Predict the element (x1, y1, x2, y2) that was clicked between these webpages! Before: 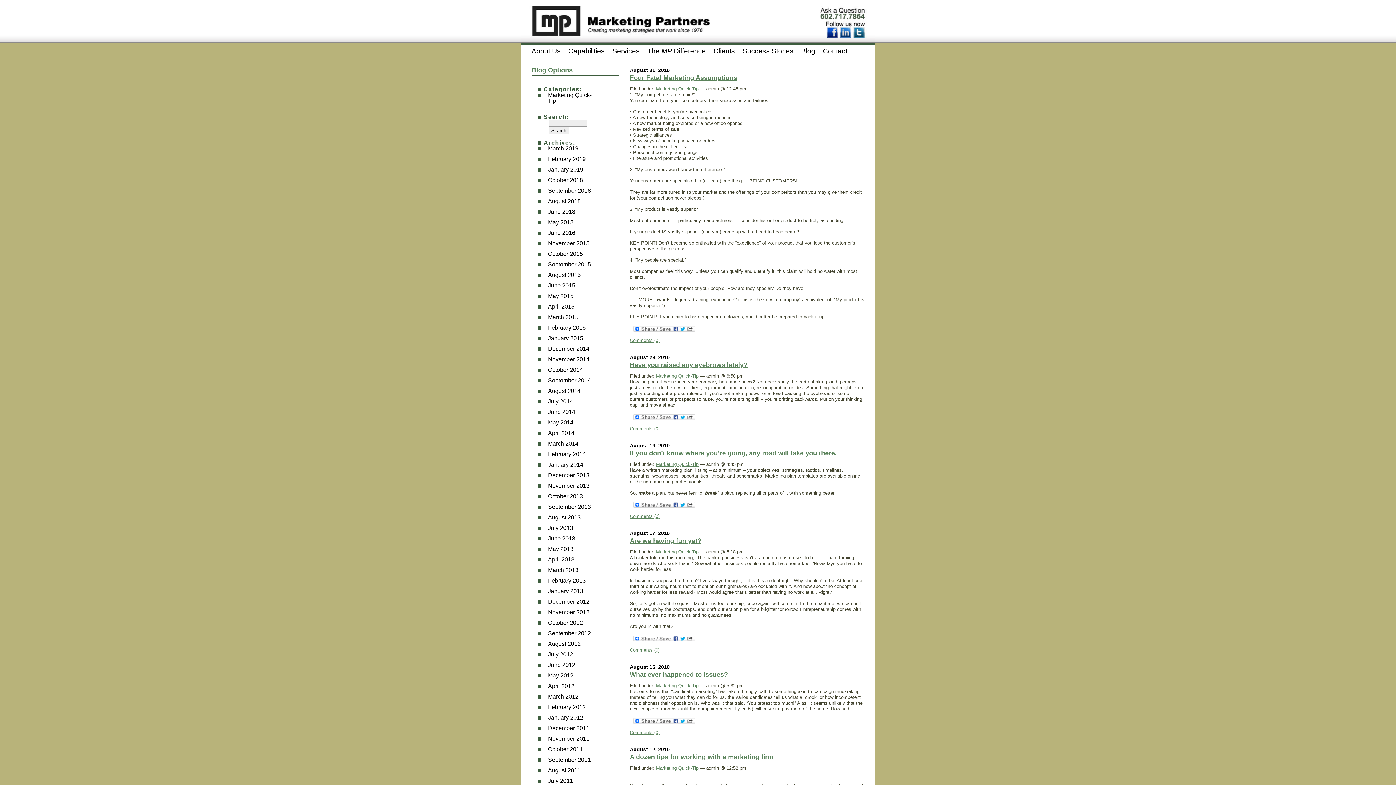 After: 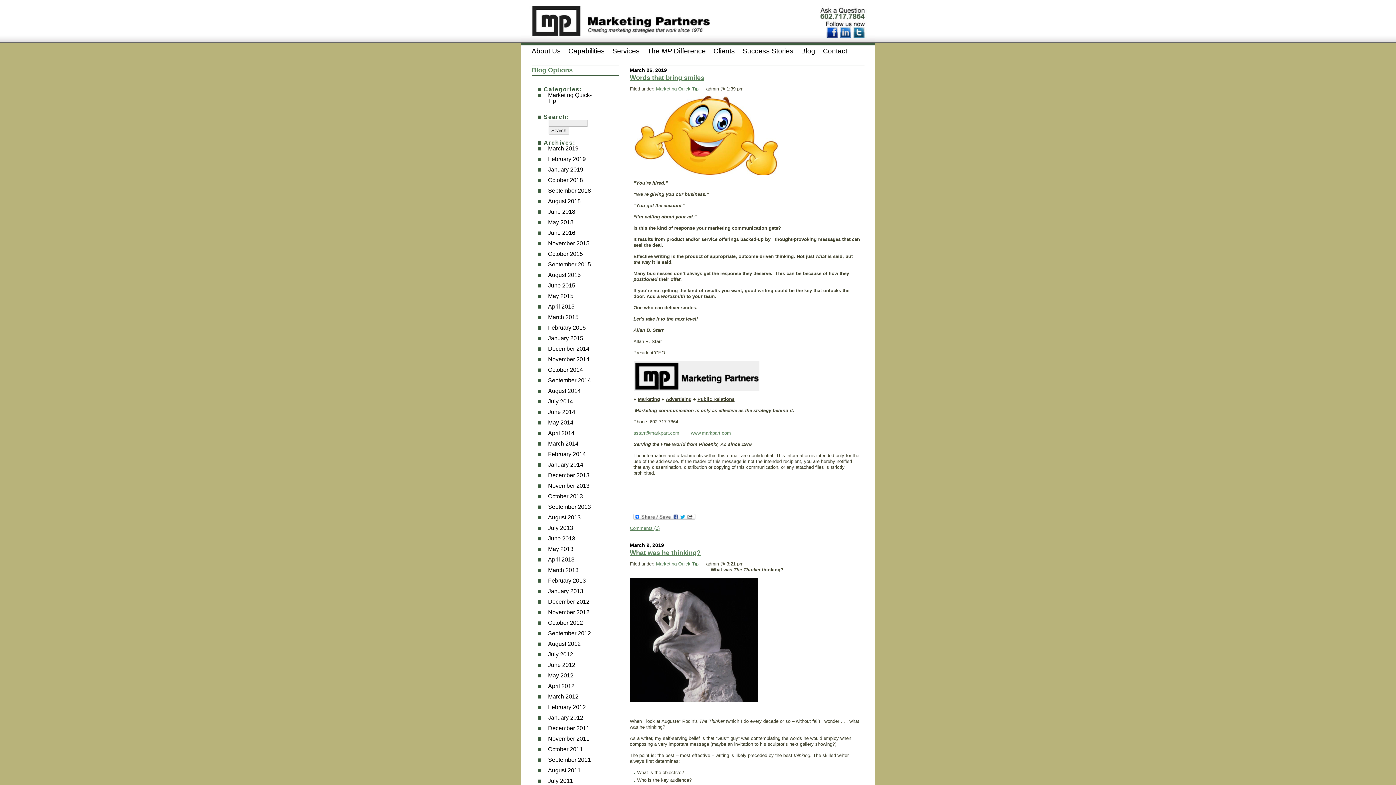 Action: bbox: (656, 461, 698, 467) label: Marketing Quick-Tip